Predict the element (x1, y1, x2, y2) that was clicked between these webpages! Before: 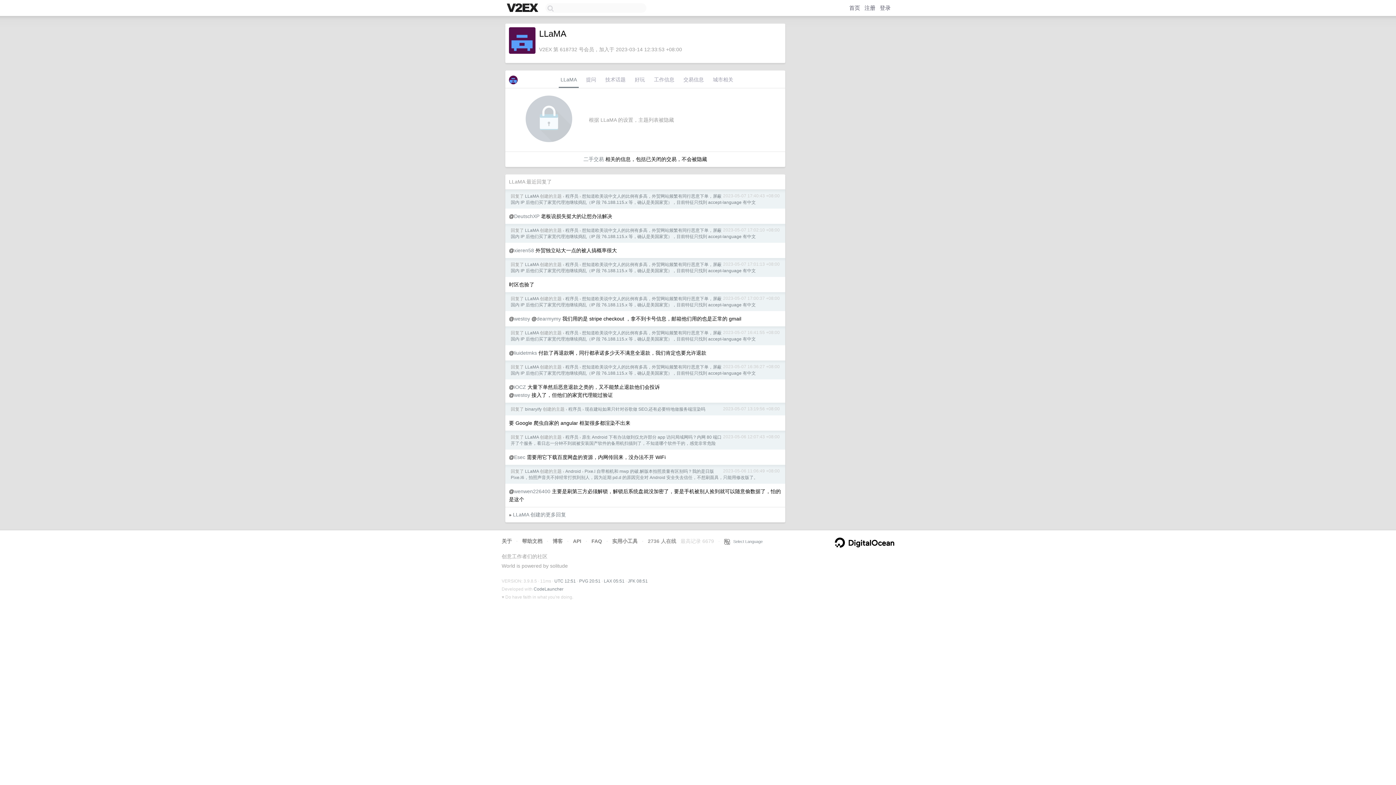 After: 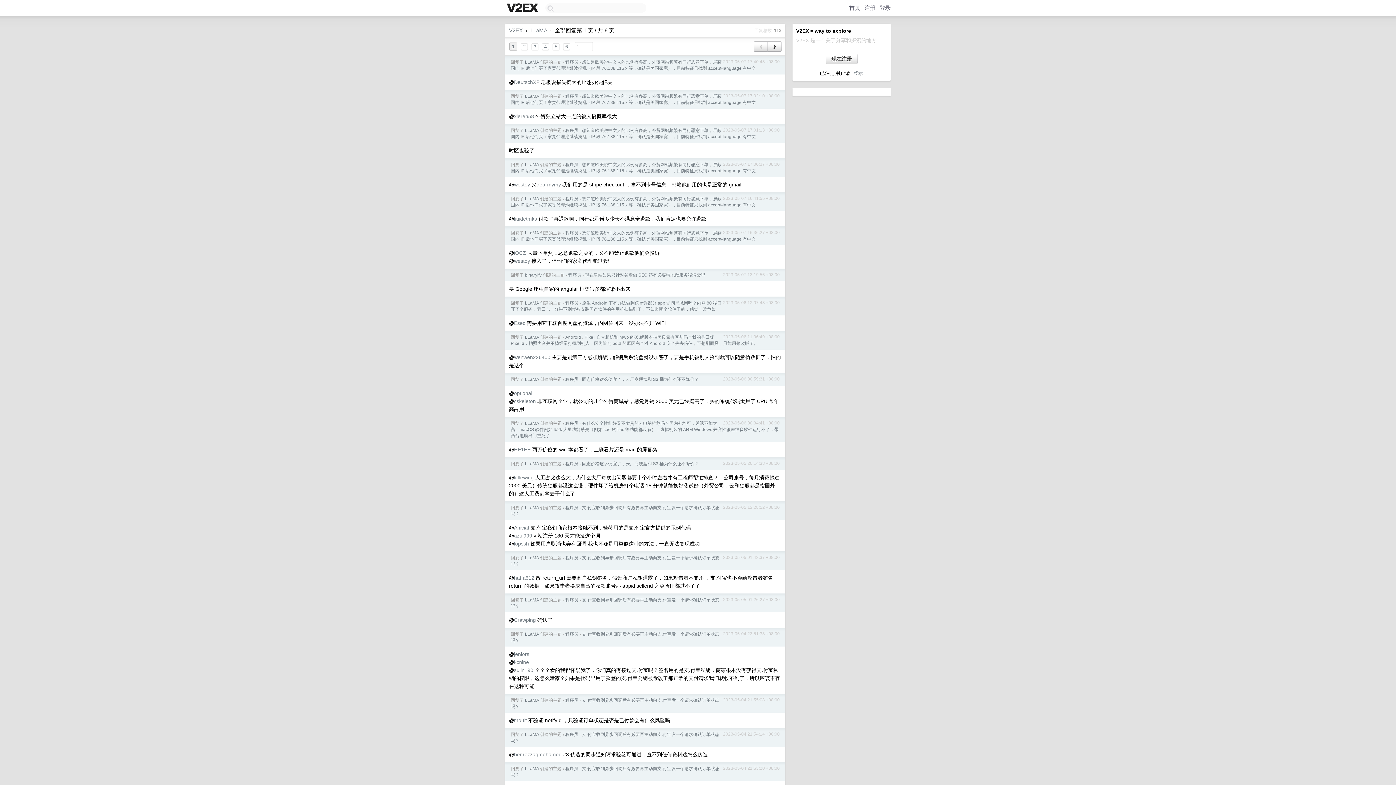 Action: label: LLaMA 创建的更多回复 bbox: (513, 512, 566, 517)